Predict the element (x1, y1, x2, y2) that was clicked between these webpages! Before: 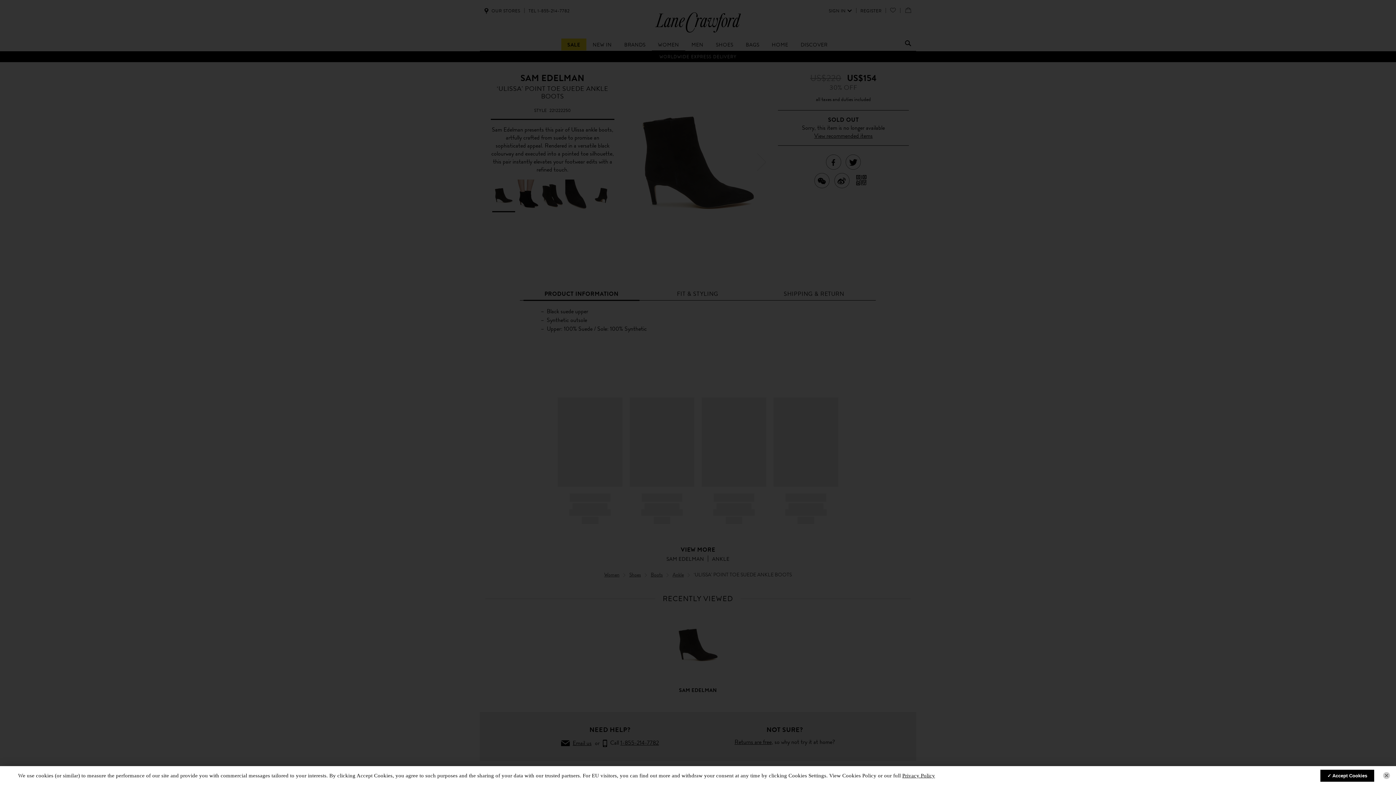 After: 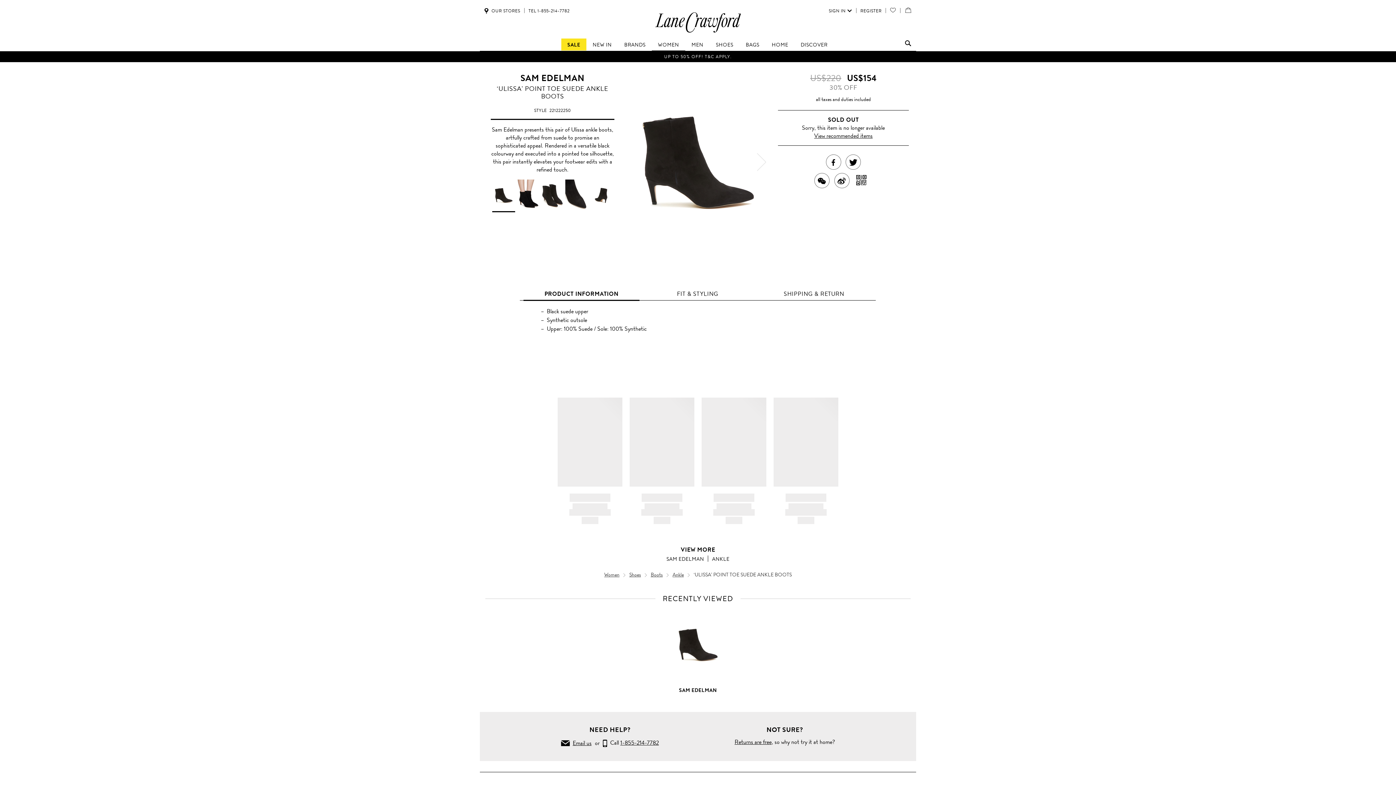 Action: bbox: (1327, 773, 1367, 778) label: Accept Cookies